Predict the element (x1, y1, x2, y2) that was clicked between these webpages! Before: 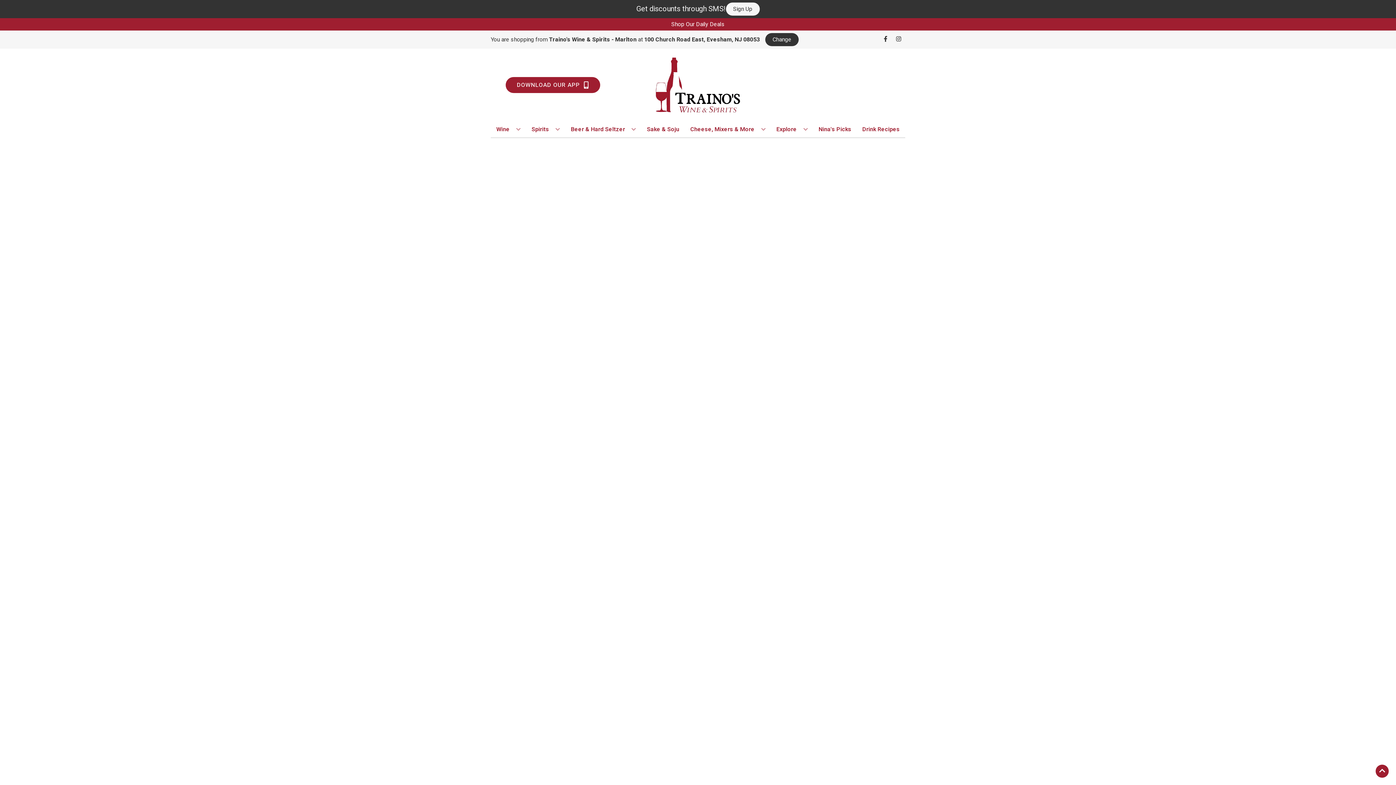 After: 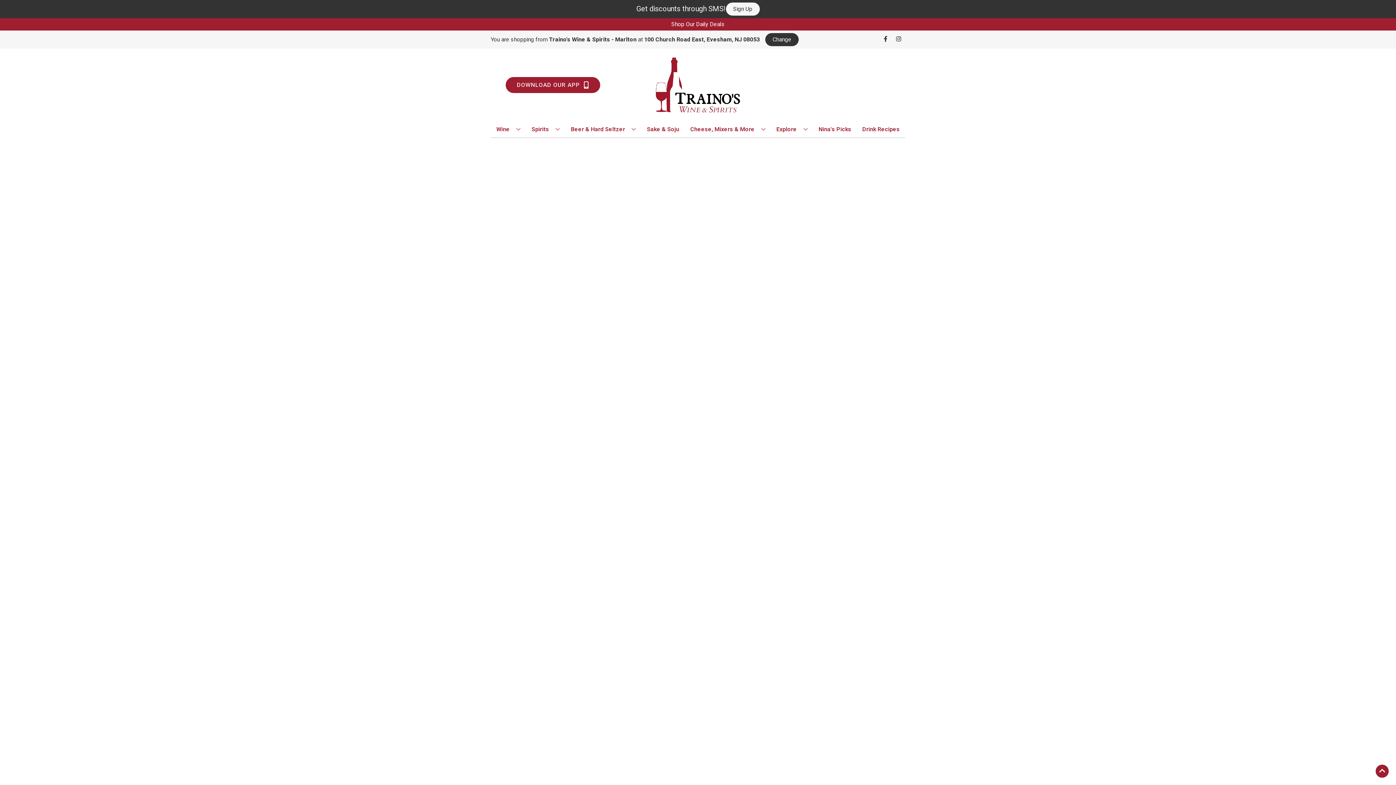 Action: label: Cheese, Mixers & More bbox: (687, 121, 768, 137)